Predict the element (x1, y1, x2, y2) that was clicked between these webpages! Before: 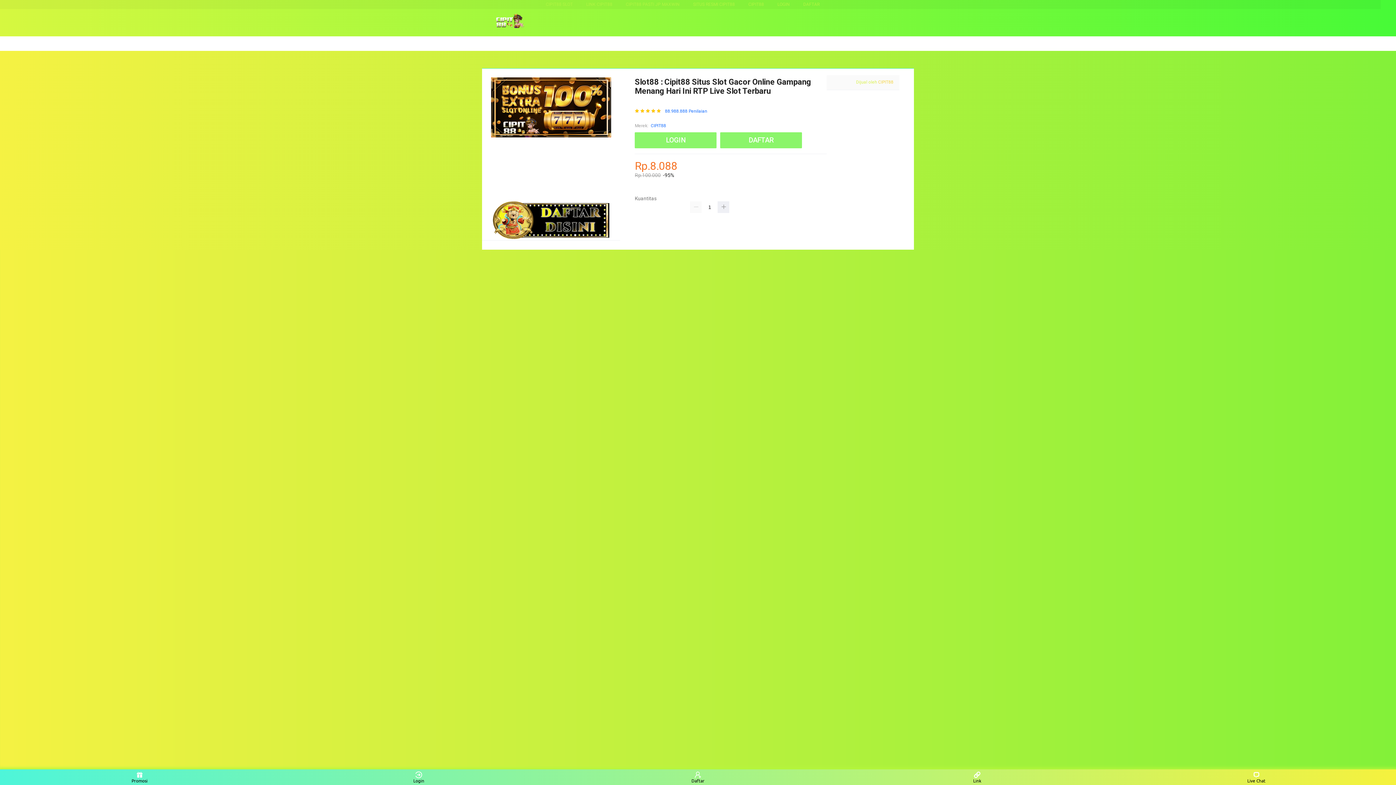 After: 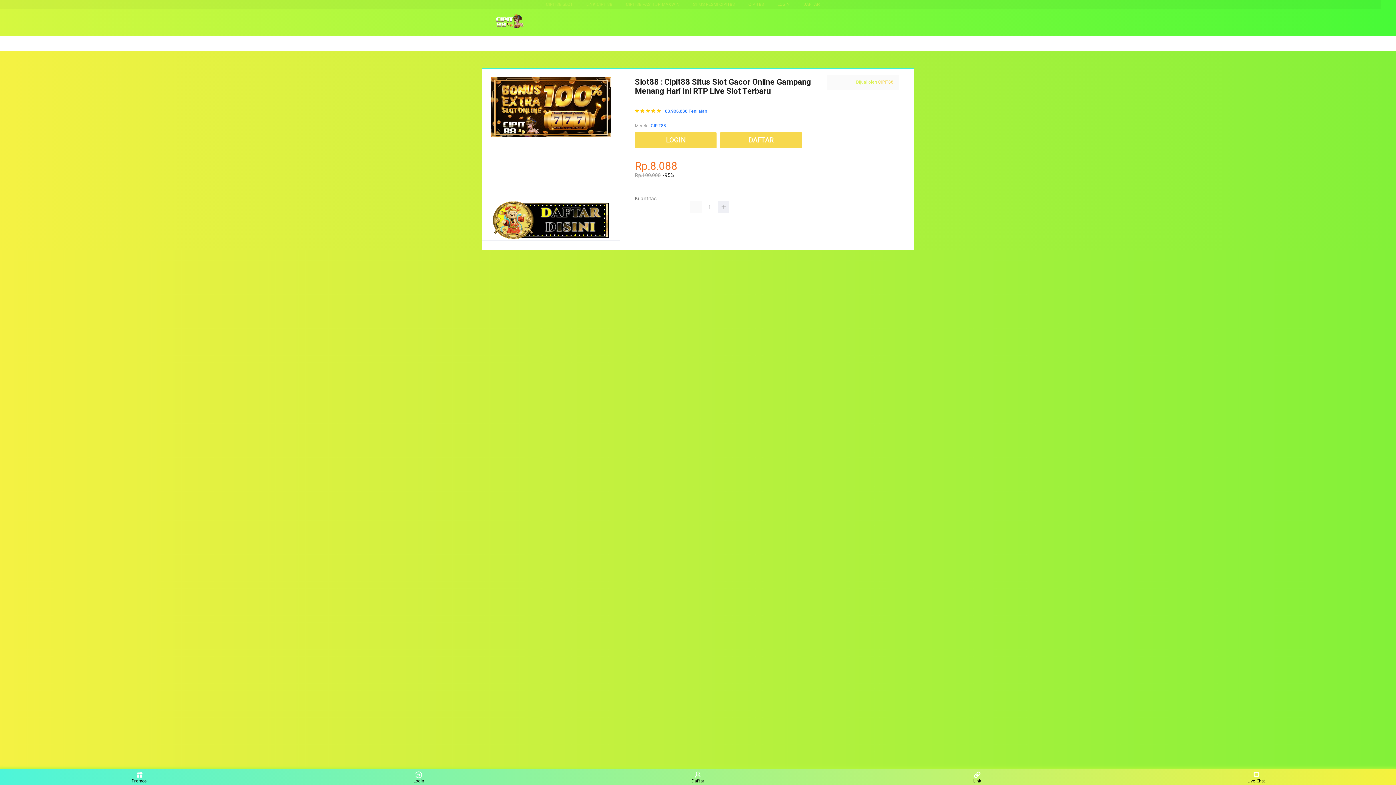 Action: bbox: (690, 201, 701, 212)